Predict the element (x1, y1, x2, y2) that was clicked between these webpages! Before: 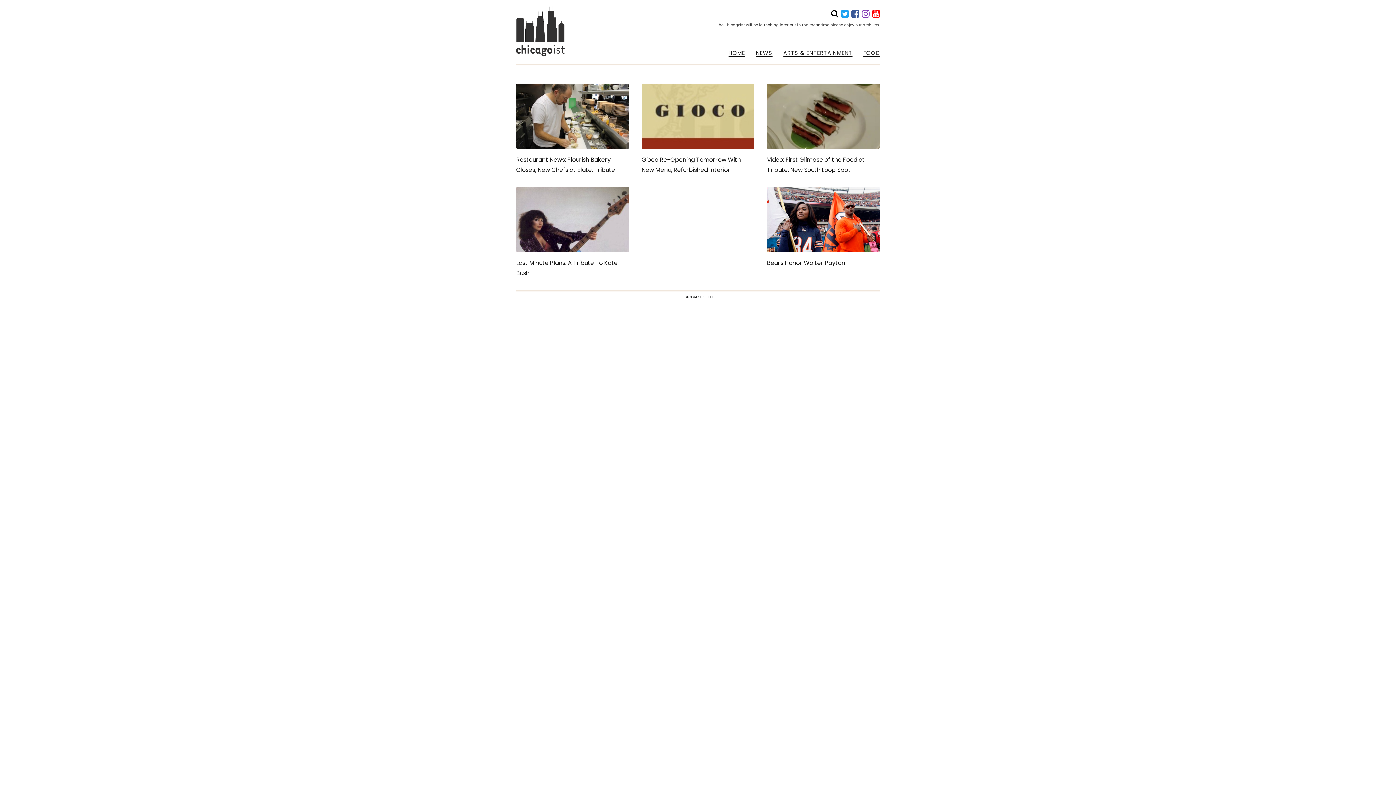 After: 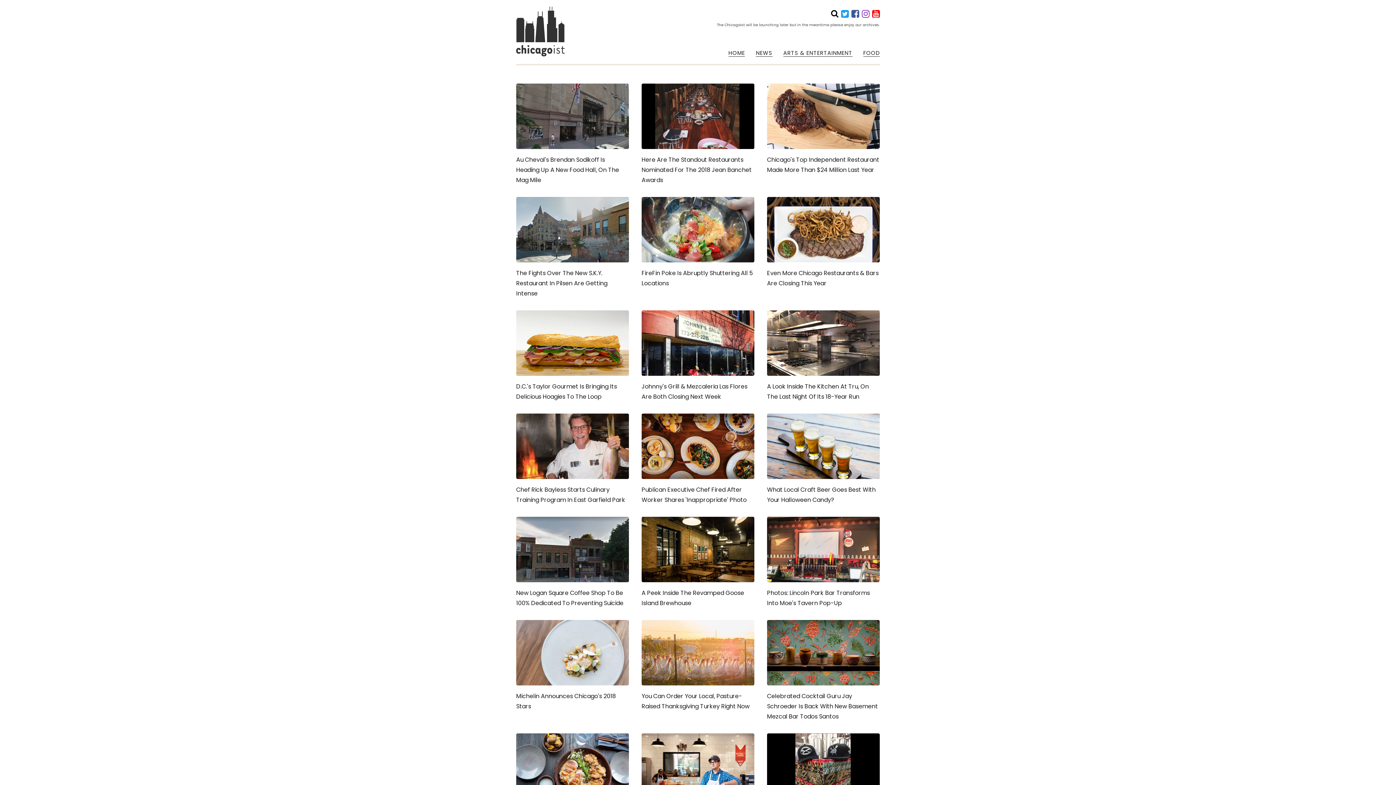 Action: bbox: (863, 49, 880, 56) label: FOOD